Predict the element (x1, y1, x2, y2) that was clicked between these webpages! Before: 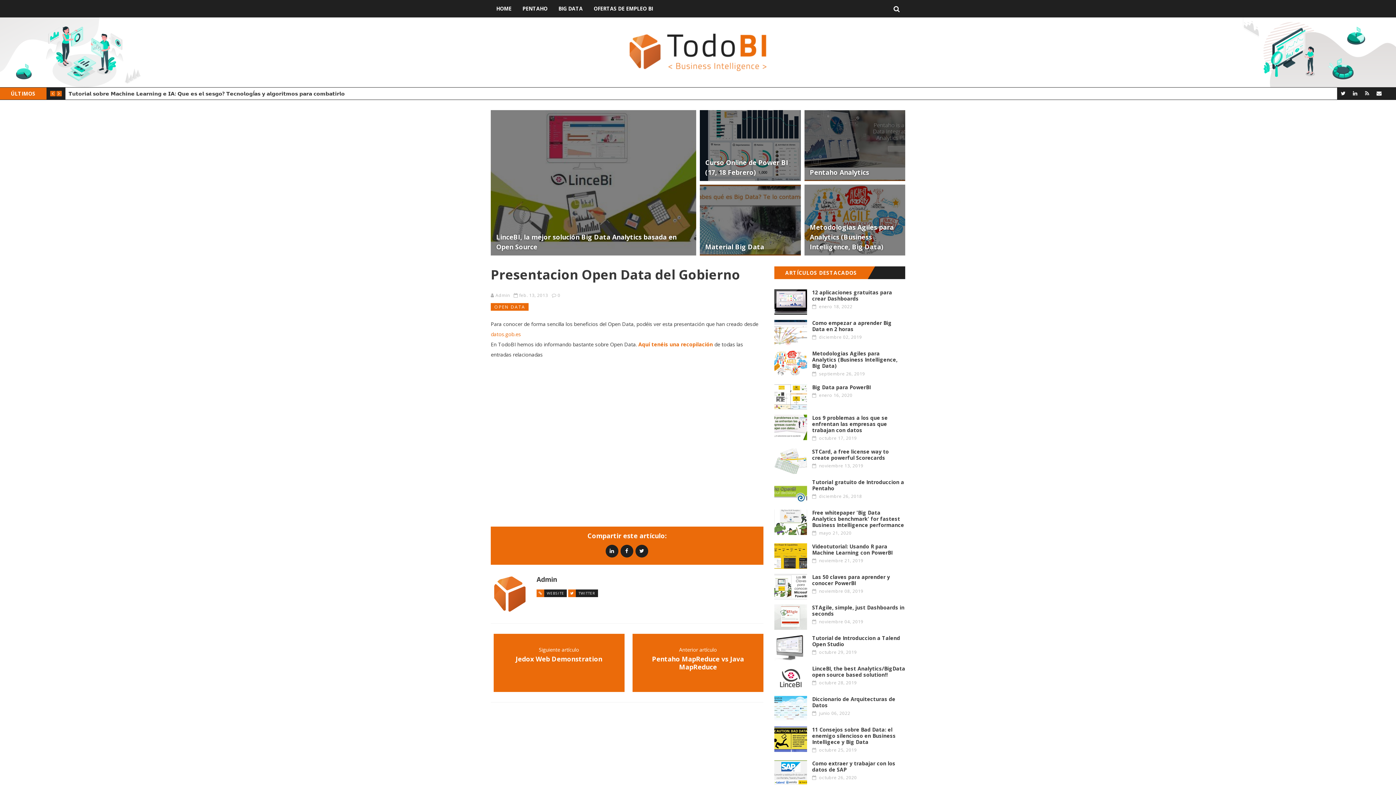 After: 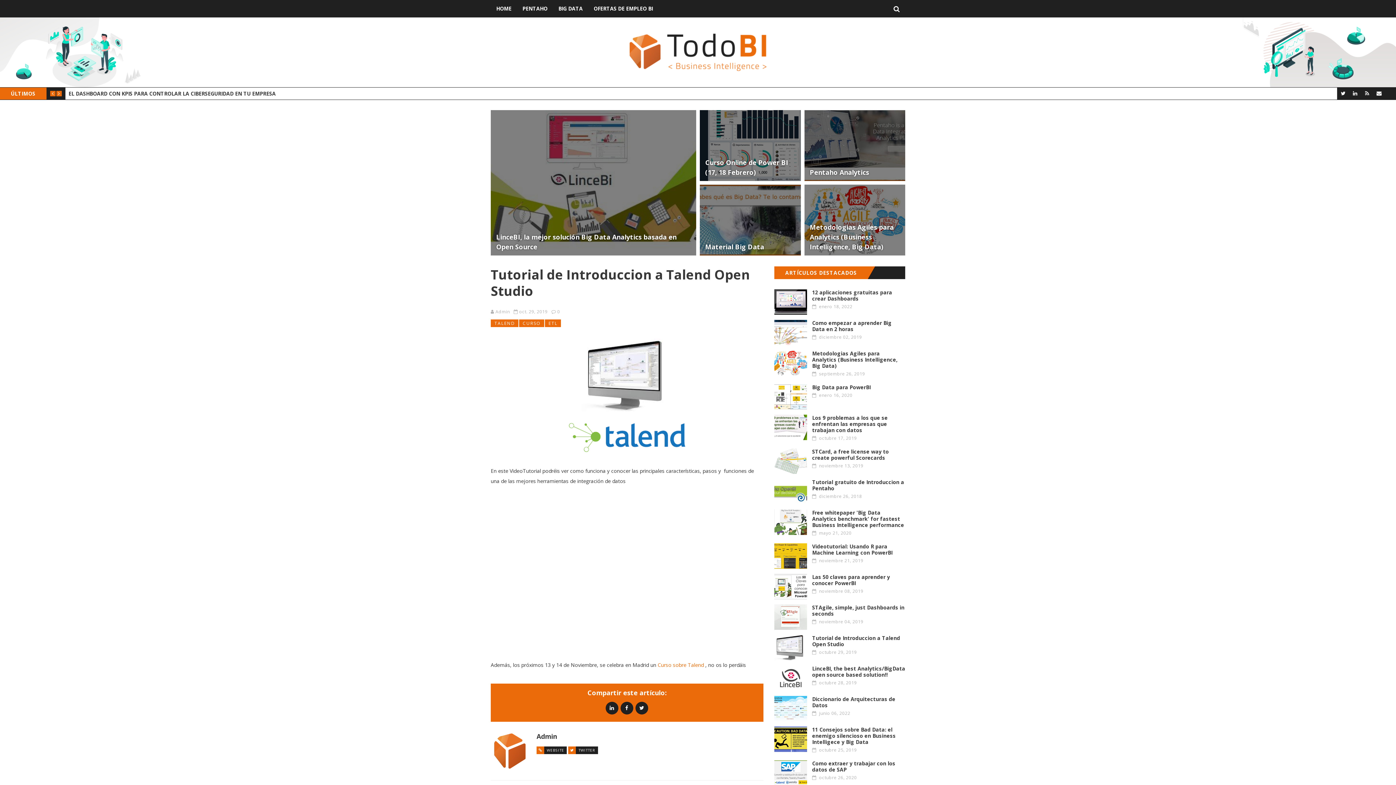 Action: label: Tutorial de Introduccion a Talend Open Studio
 octubre 29, 2019 bbox: (774, 635, 905, 657)